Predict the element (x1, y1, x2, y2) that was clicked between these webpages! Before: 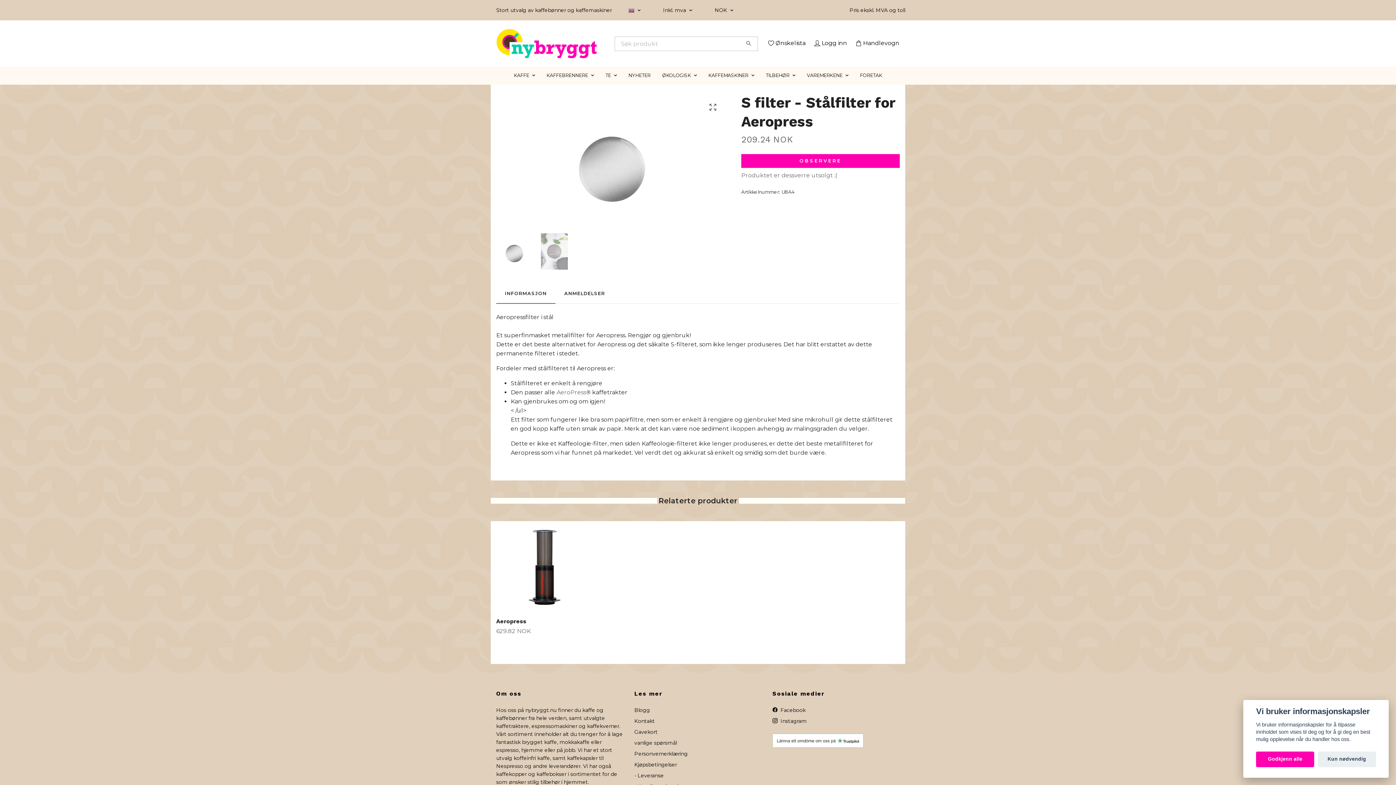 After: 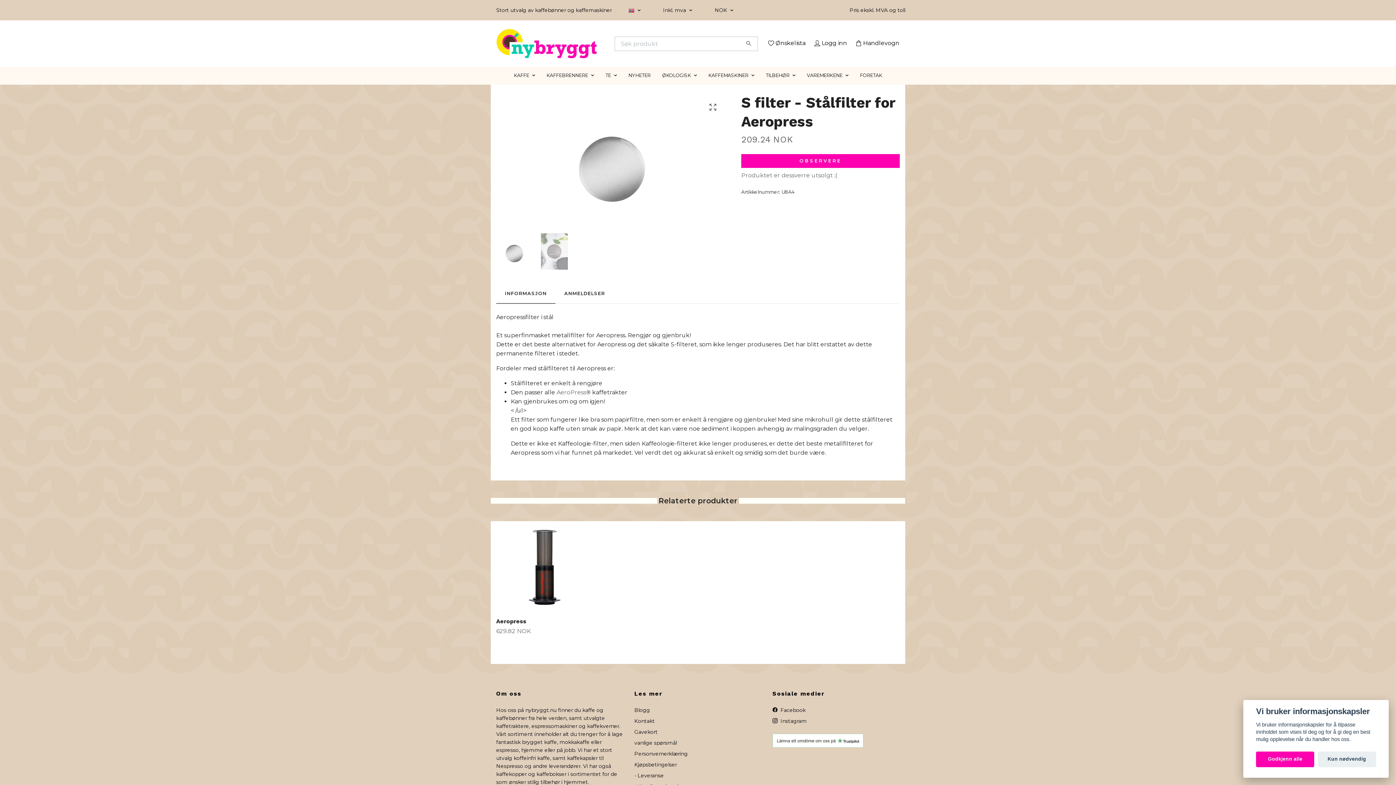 Action: bbox: (496, 233, 532, 269)